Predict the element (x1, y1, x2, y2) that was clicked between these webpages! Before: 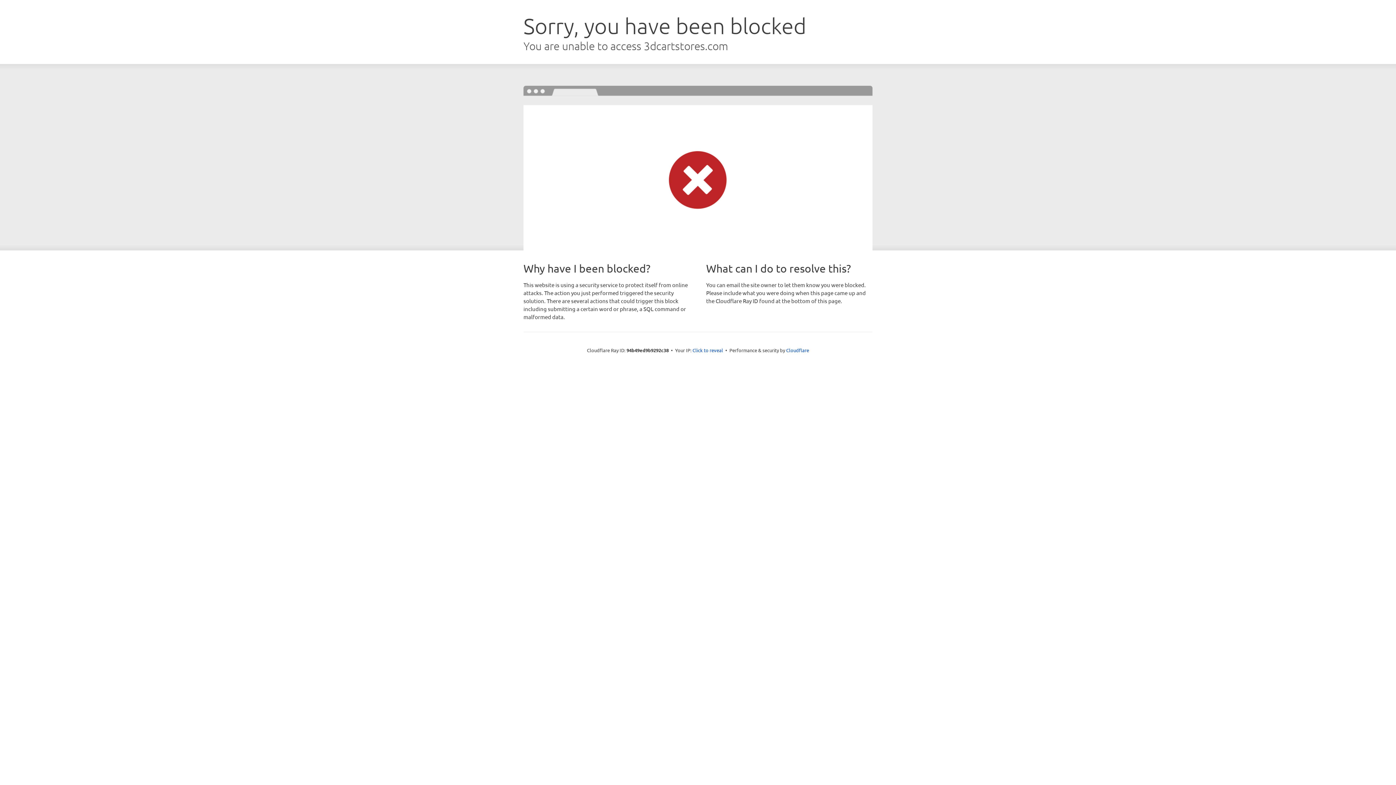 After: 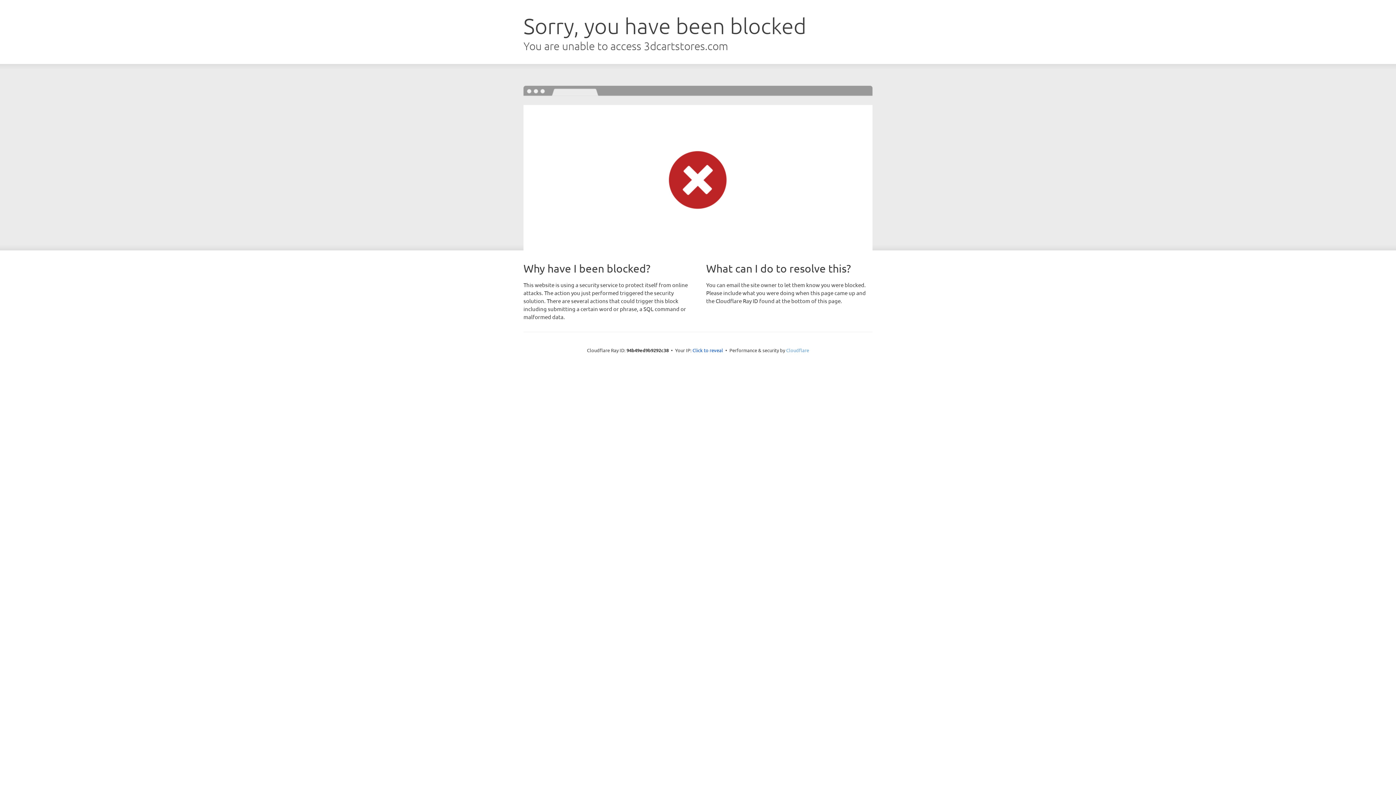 Action: bbox: (786, 347, 809, 353) label: Cloudflare